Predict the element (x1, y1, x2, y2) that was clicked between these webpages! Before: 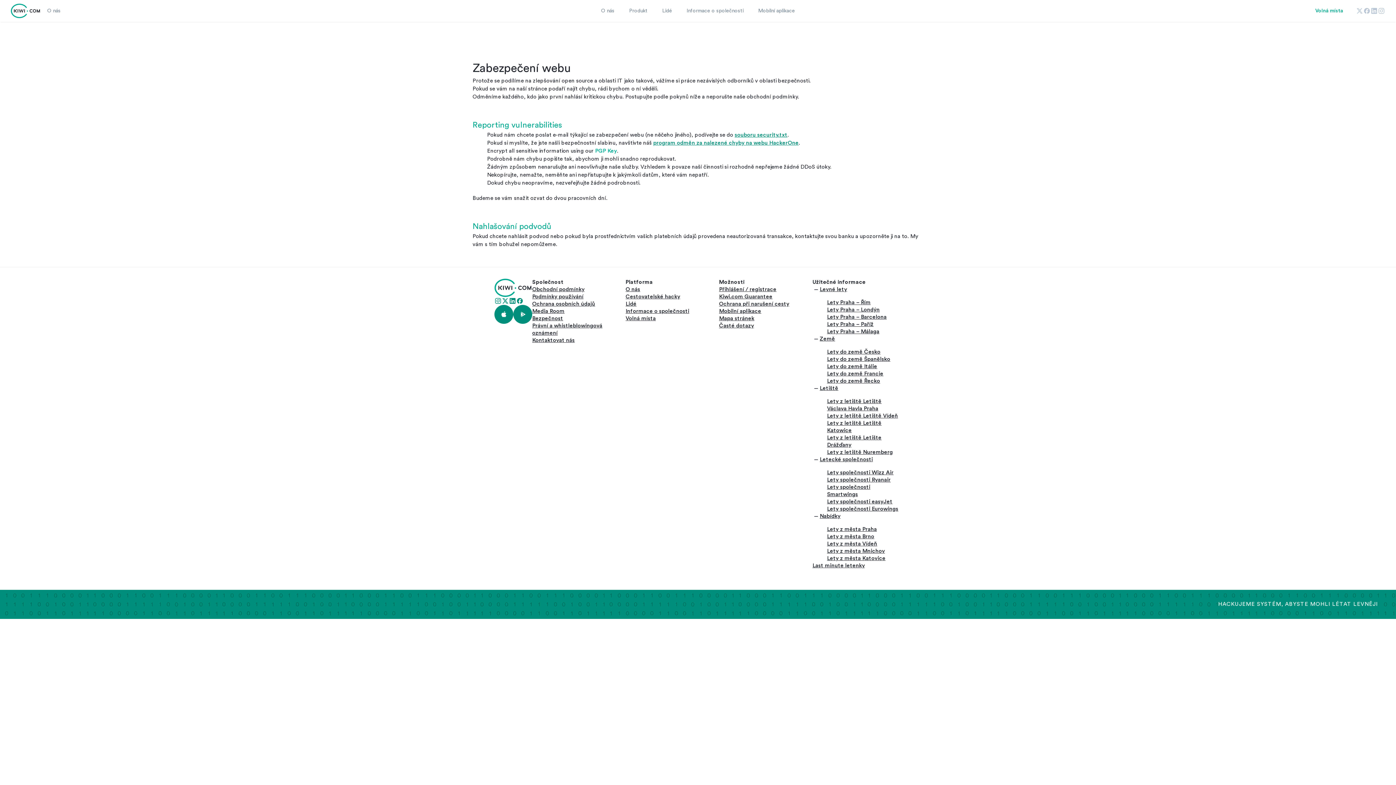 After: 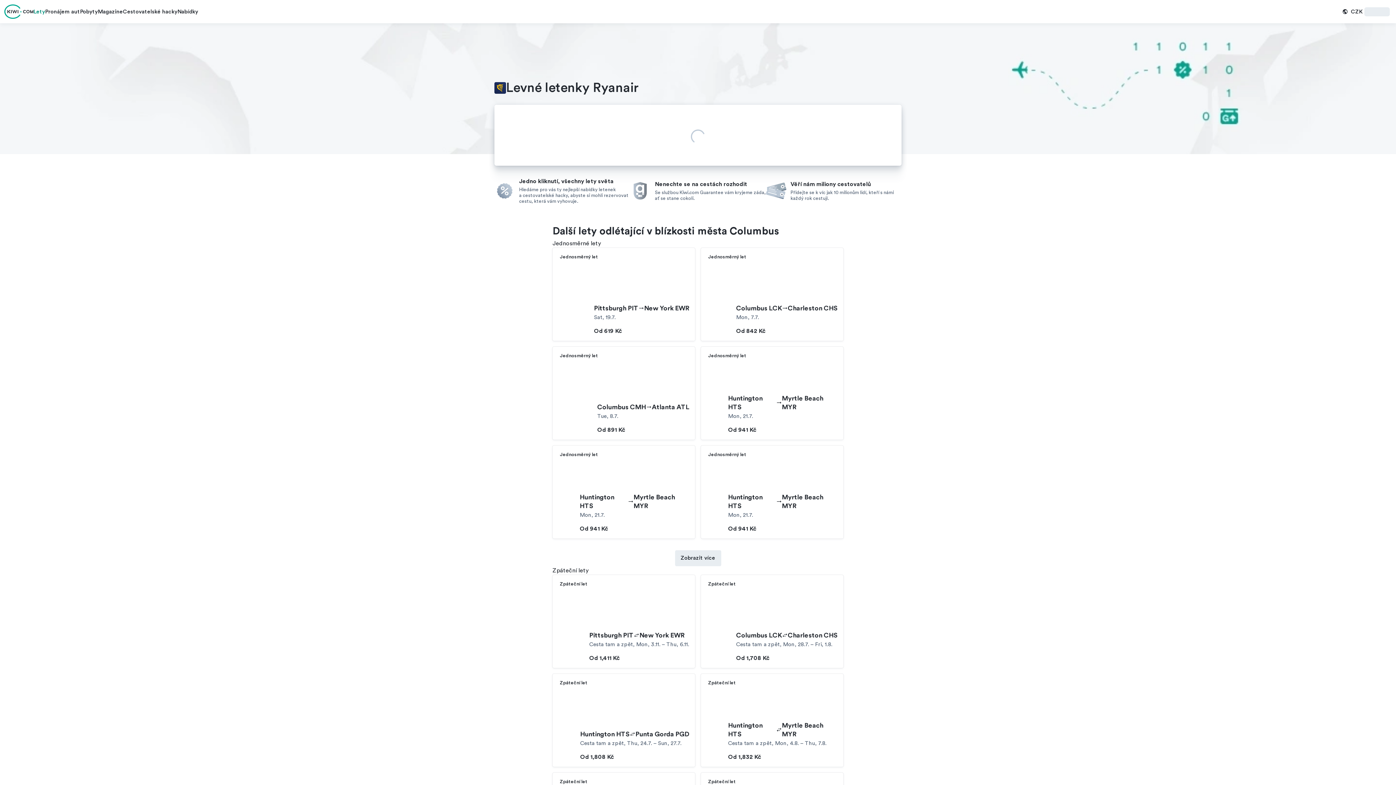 Action: bbox: (827, 476, 901, 484) label: Lety společnosti Ryanair